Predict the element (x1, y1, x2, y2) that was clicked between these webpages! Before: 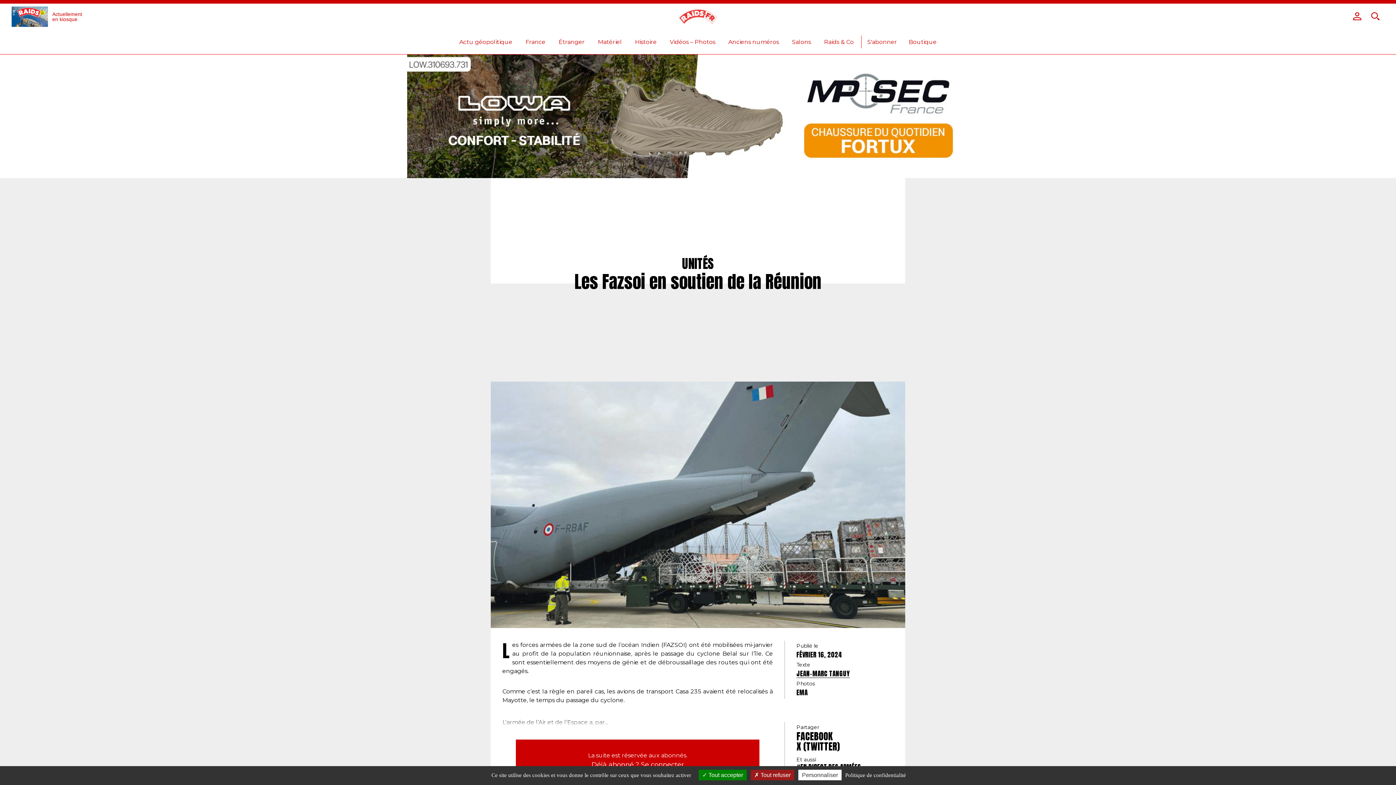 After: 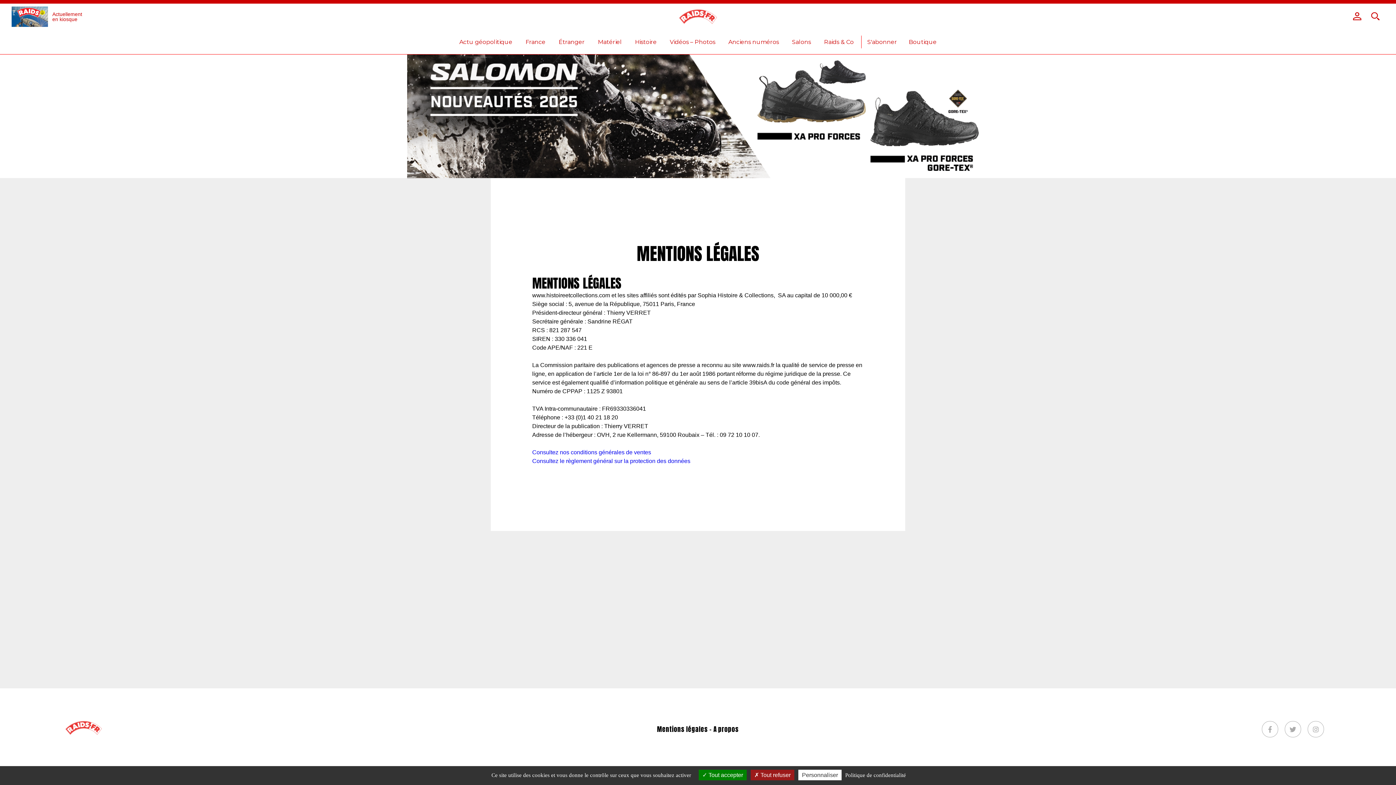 Action: label: Politique de confidentialité bbox: (843, 772, 908, 779)